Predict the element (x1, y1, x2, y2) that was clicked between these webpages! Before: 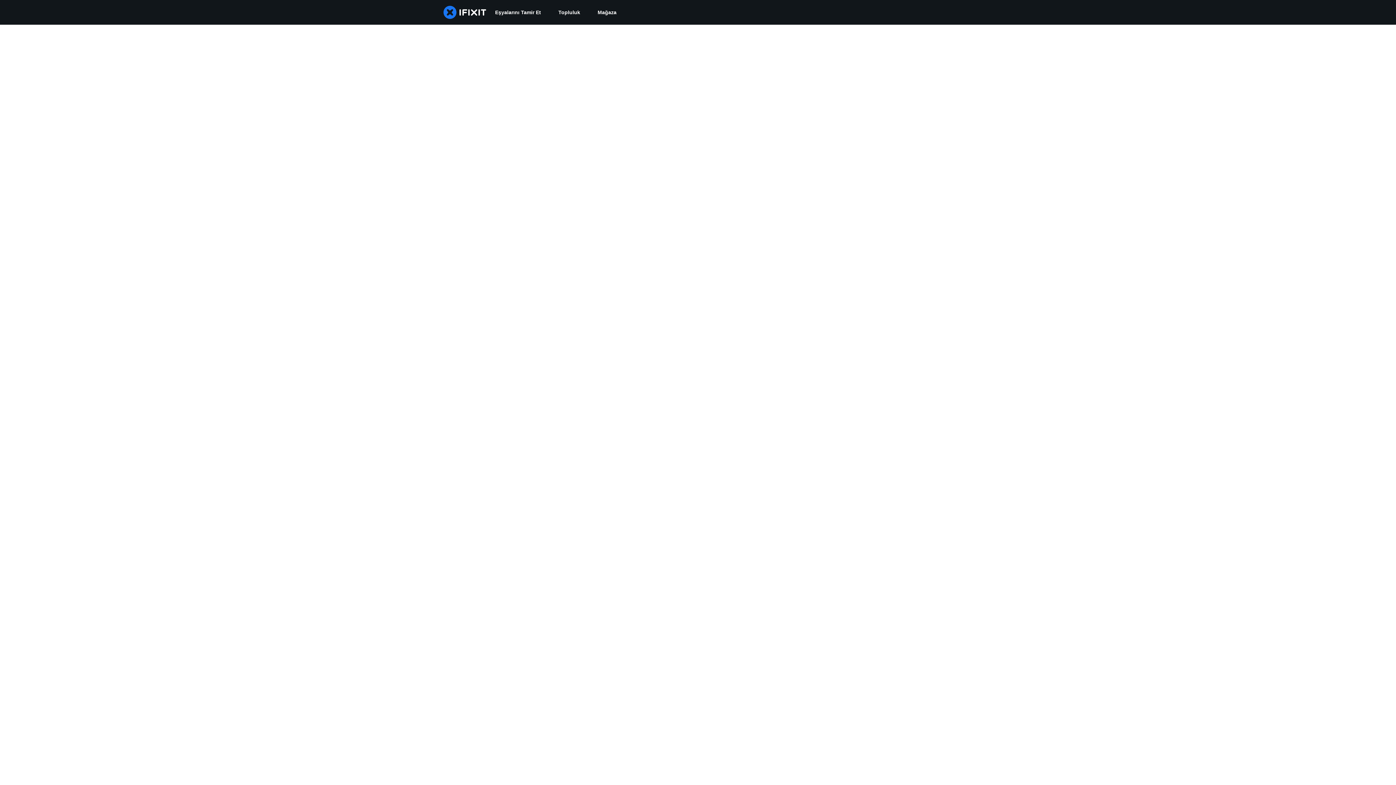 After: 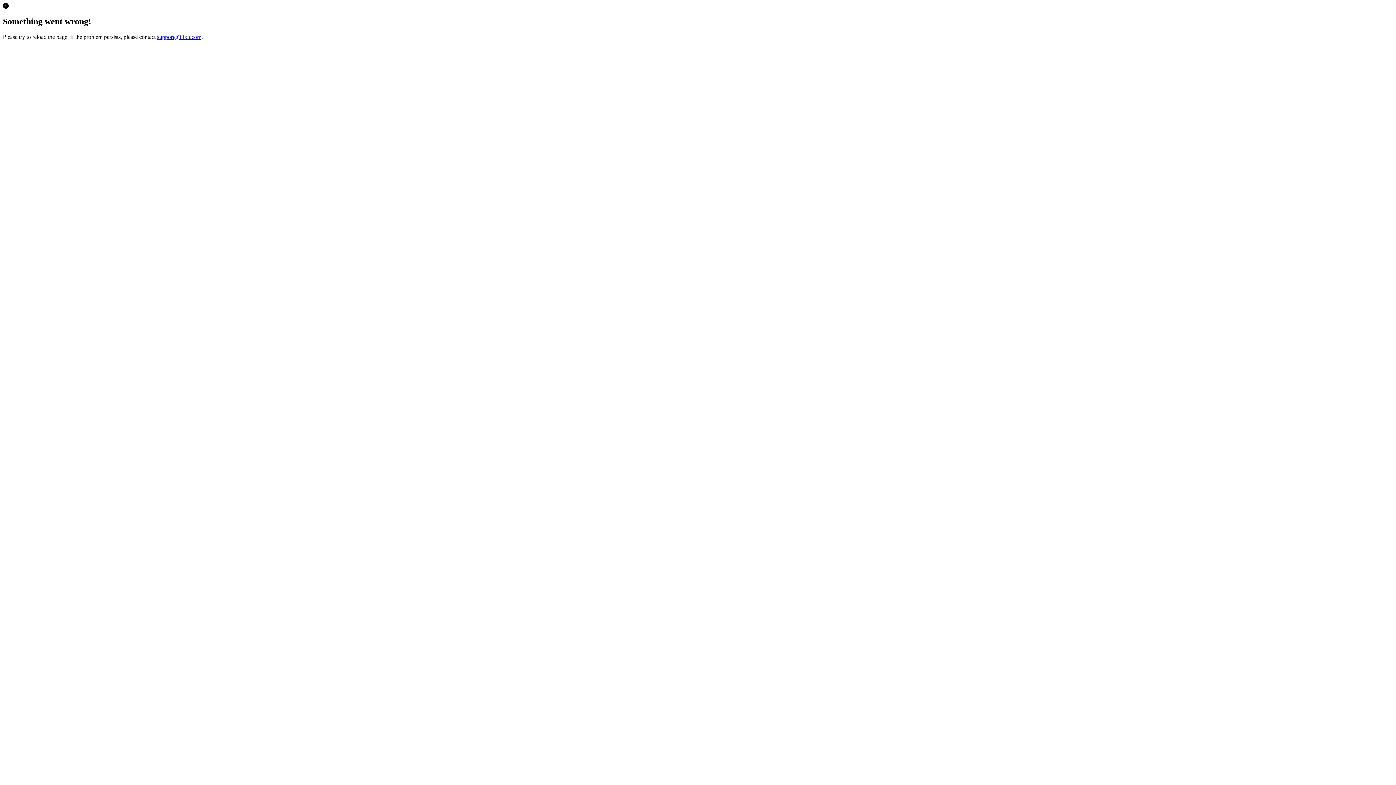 Action: bbox: (589, 0, 625, 24) label: Mağaza